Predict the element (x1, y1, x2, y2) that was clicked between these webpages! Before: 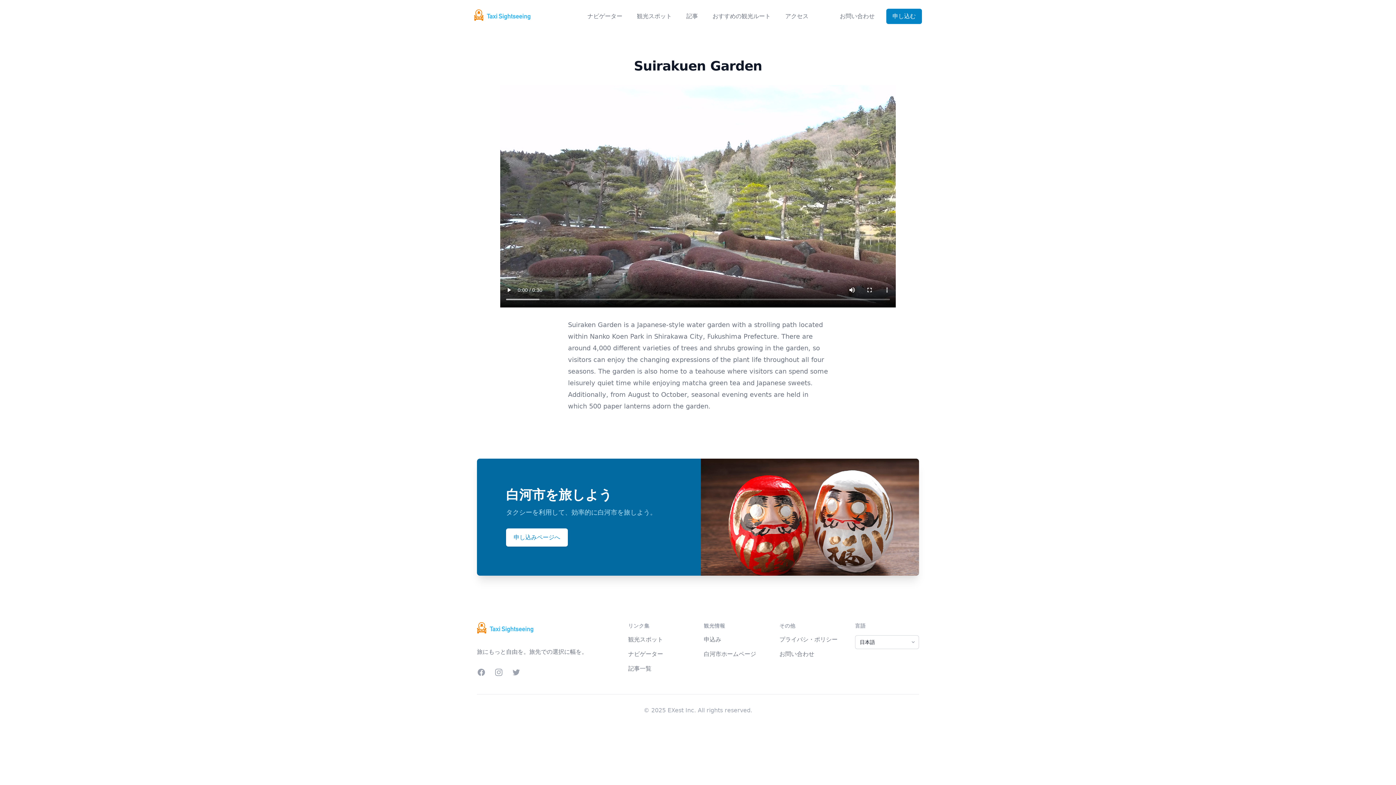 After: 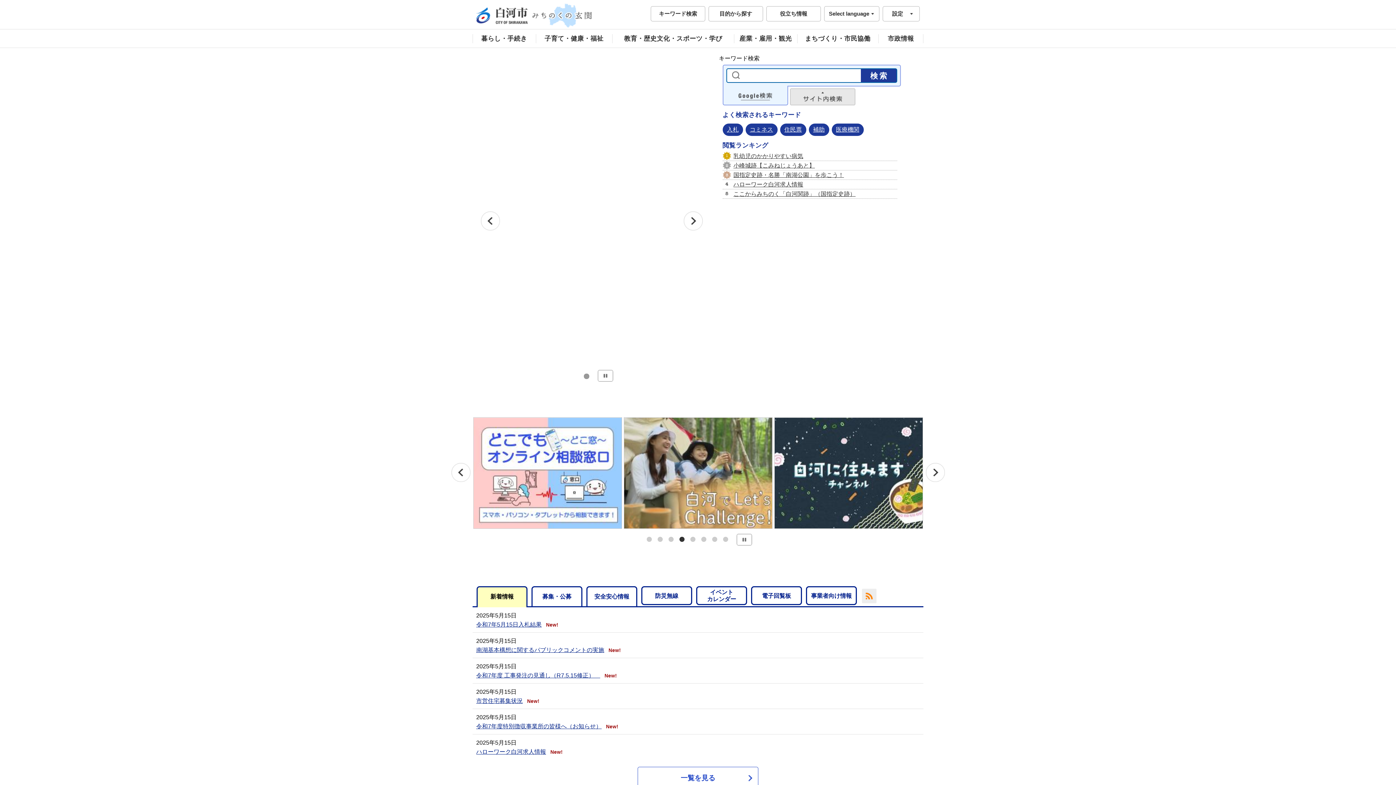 Action: label: 白河市ホームページ bbox: (704, 650, 756, 657)